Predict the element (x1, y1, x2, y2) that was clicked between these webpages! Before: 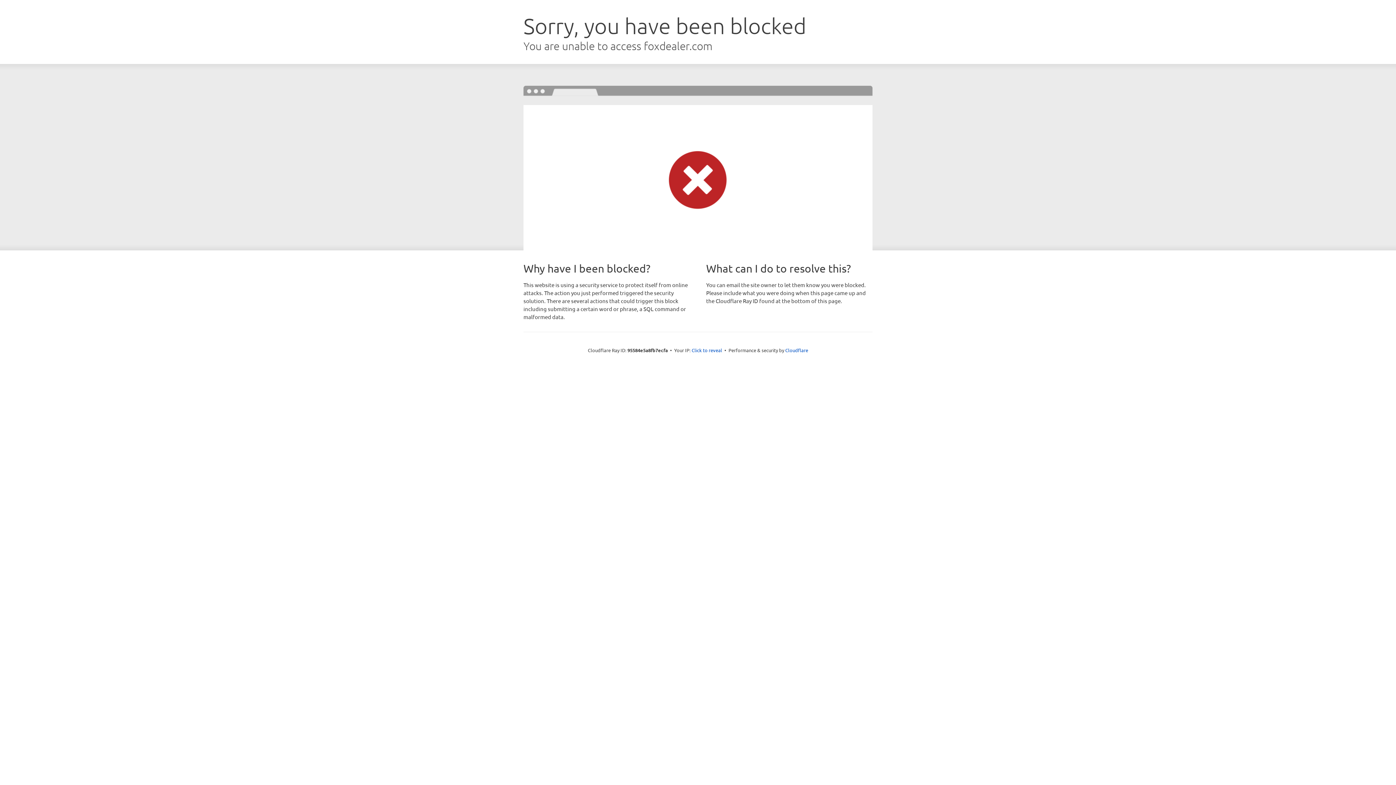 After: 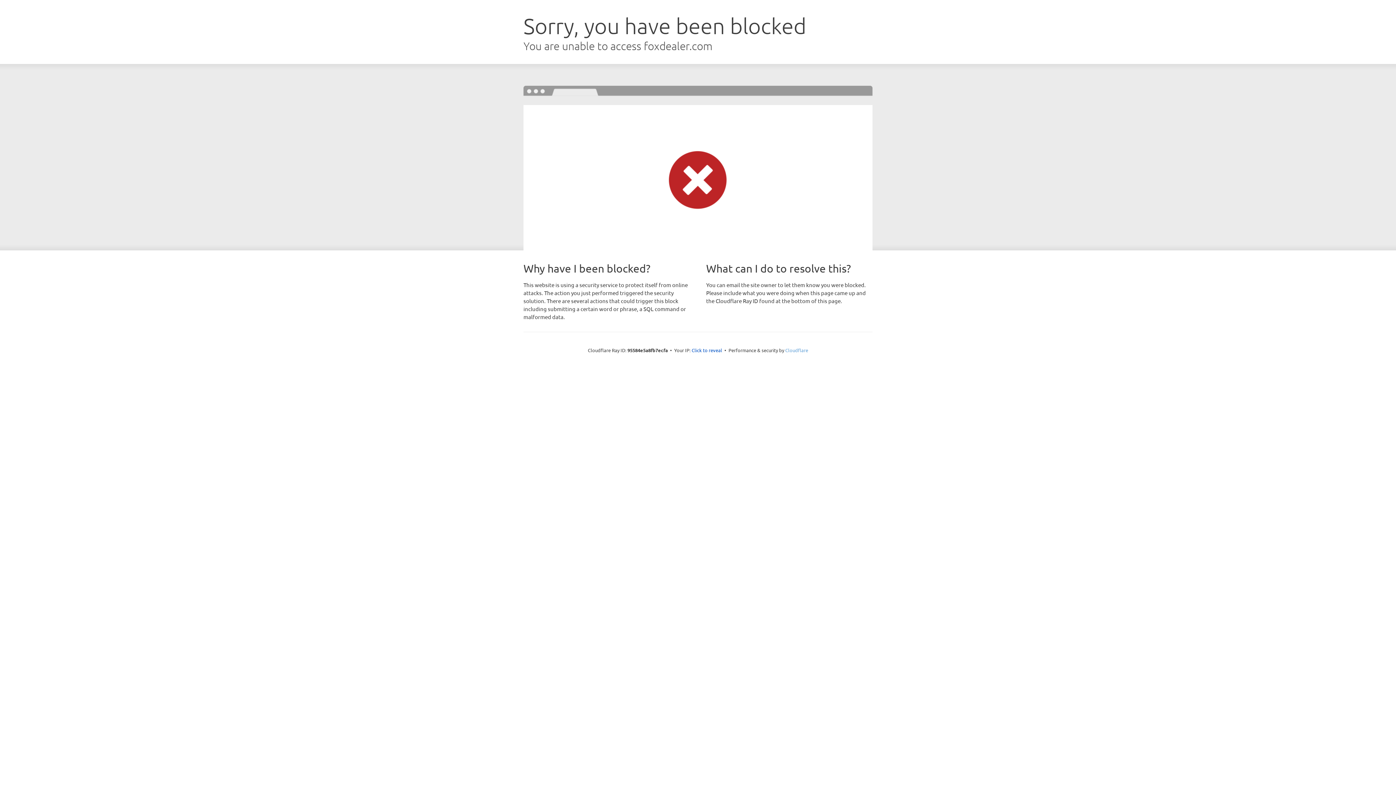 Action: label: Cloudflare bbox: (785, 347, 808, 353)